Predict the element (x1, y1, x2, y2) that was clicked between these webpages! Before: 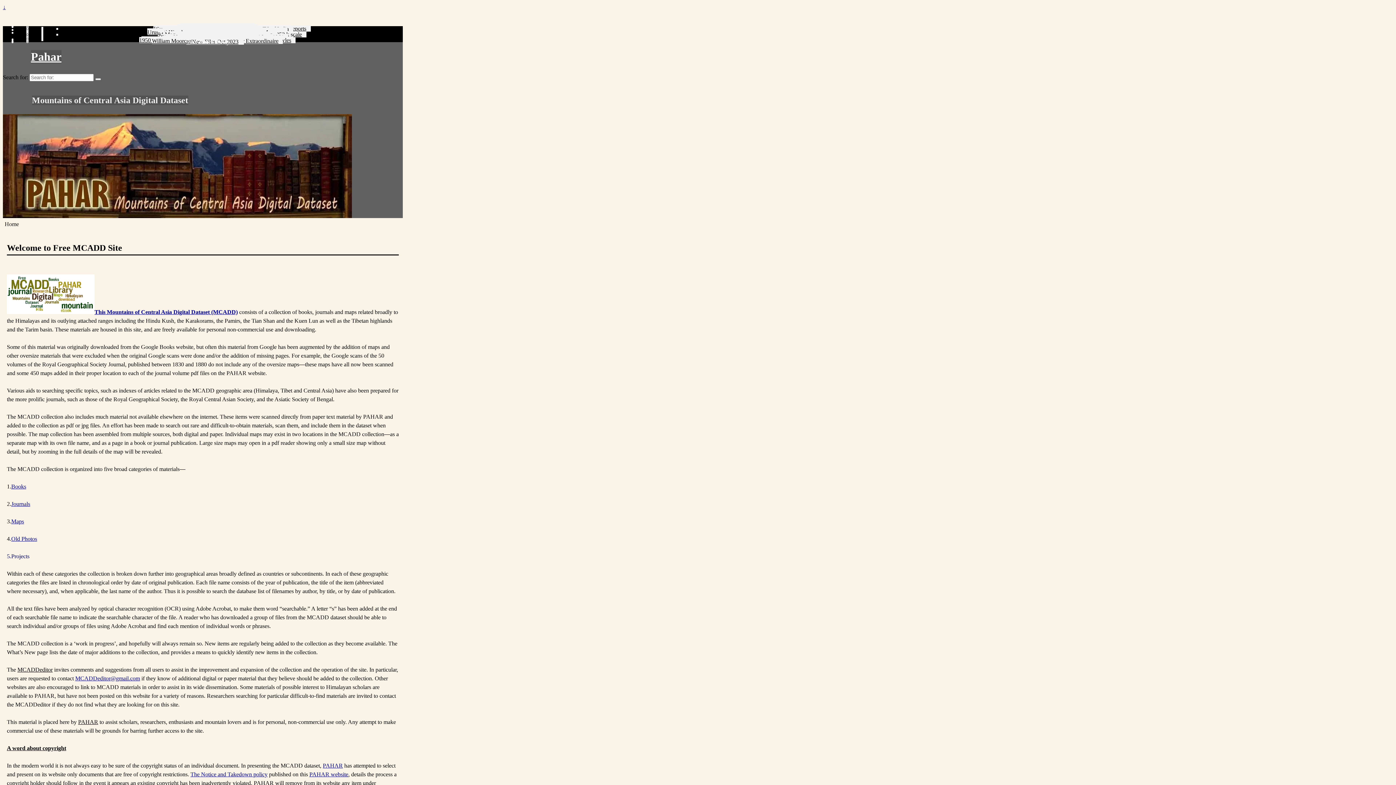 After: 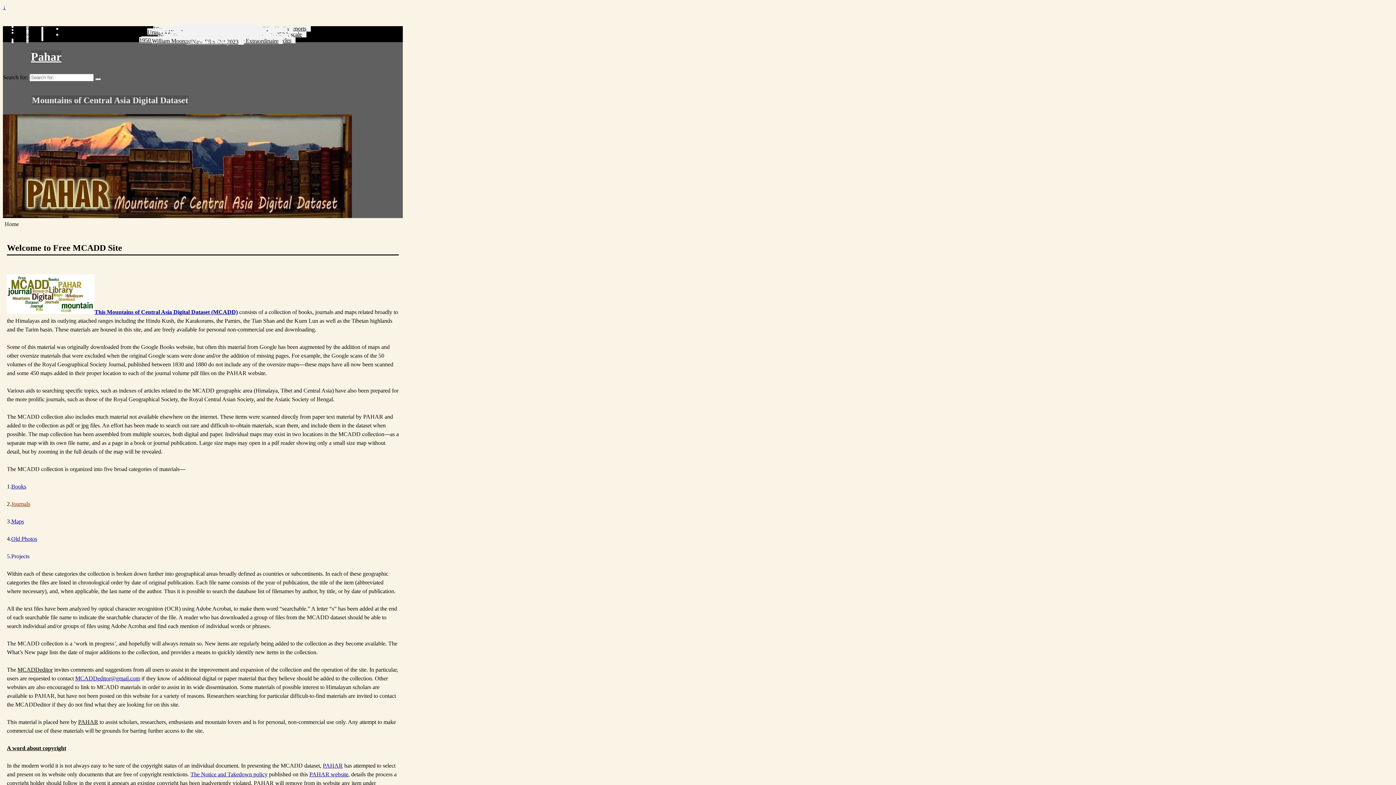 Action: bbox: (11, 501, 30, 507) label: Journals